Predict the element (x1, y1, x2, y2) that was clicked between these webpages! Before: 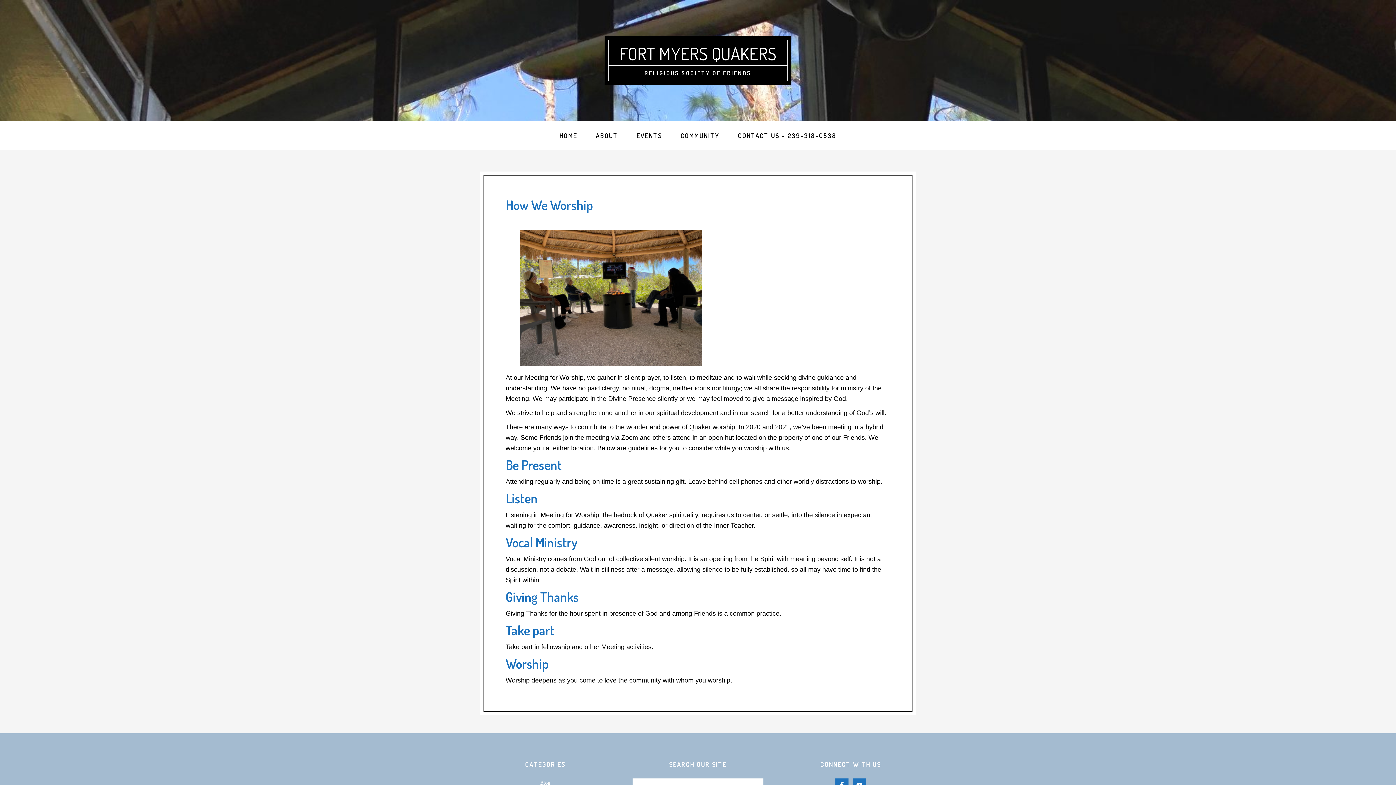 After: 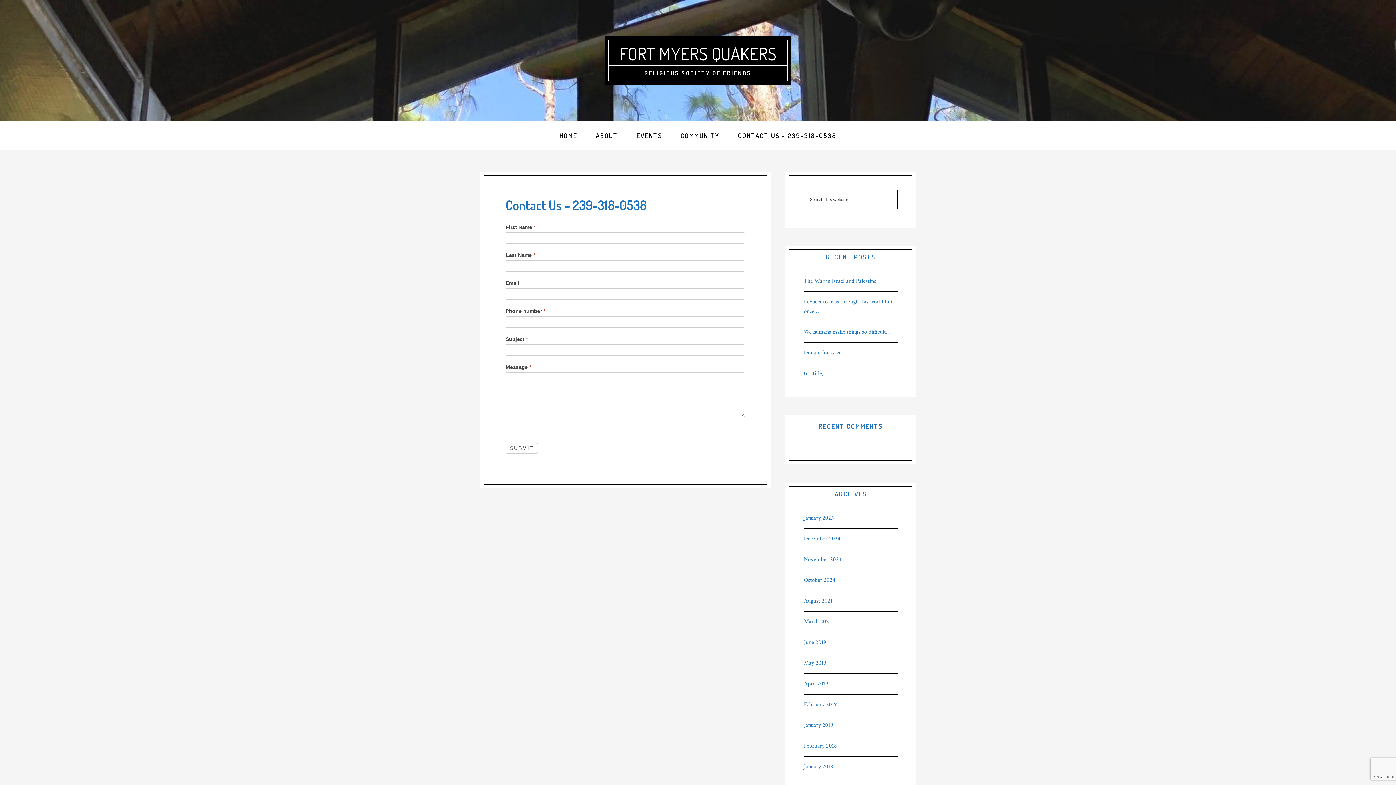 Action: bbox: (729, 121, 845, 149) label: CONTACT US – 239-318-0538